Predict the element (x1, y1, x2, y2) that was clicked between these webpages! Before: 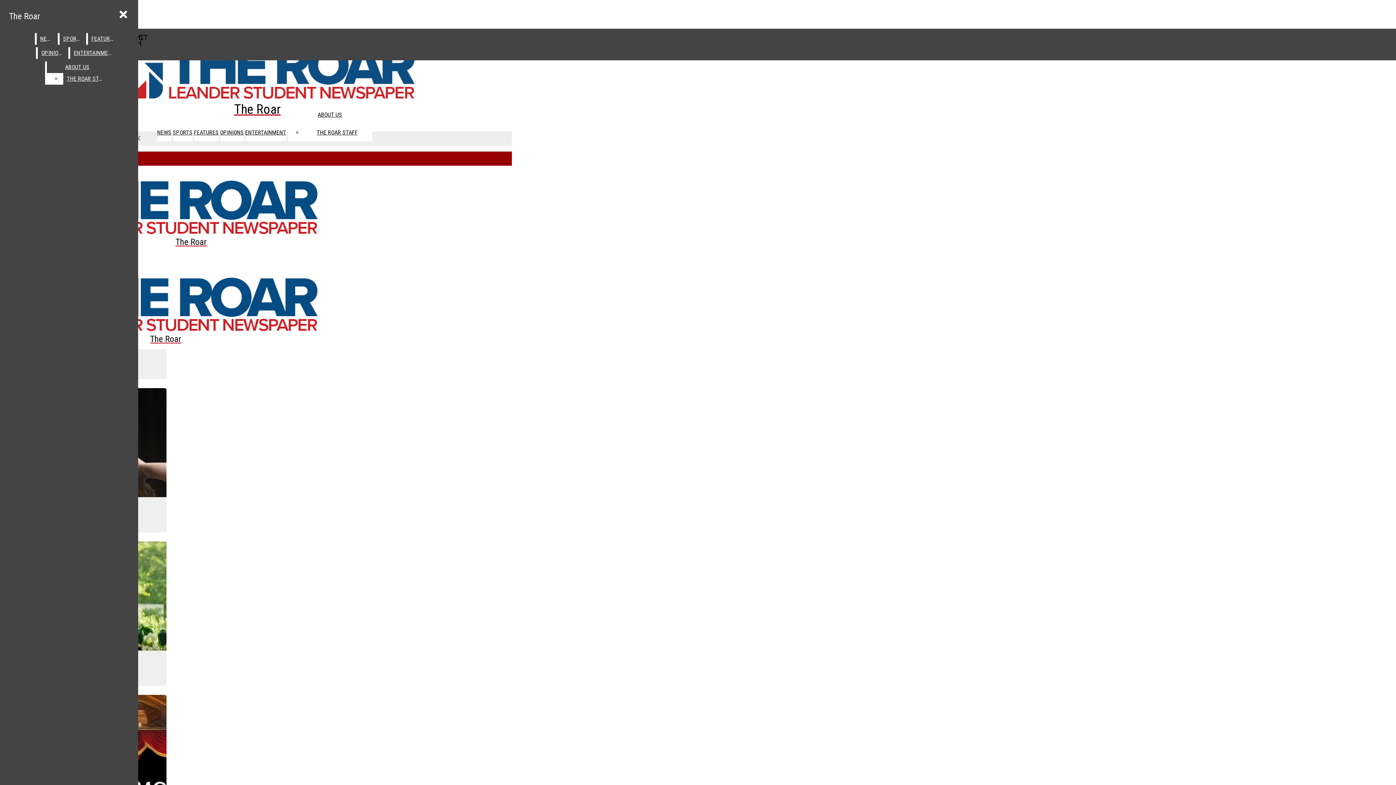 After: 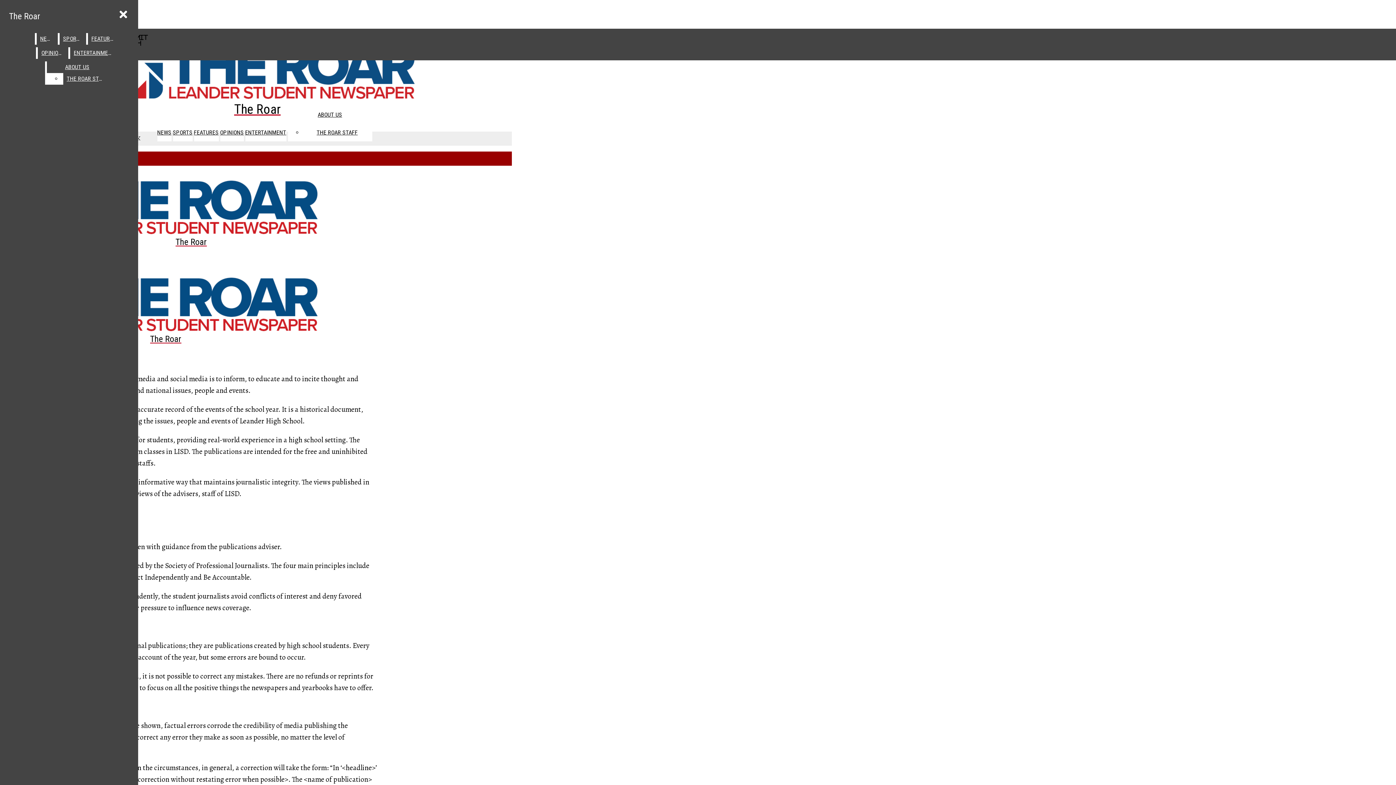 Action: bbox: (46, 61, 107, 73) label: ABOUT US